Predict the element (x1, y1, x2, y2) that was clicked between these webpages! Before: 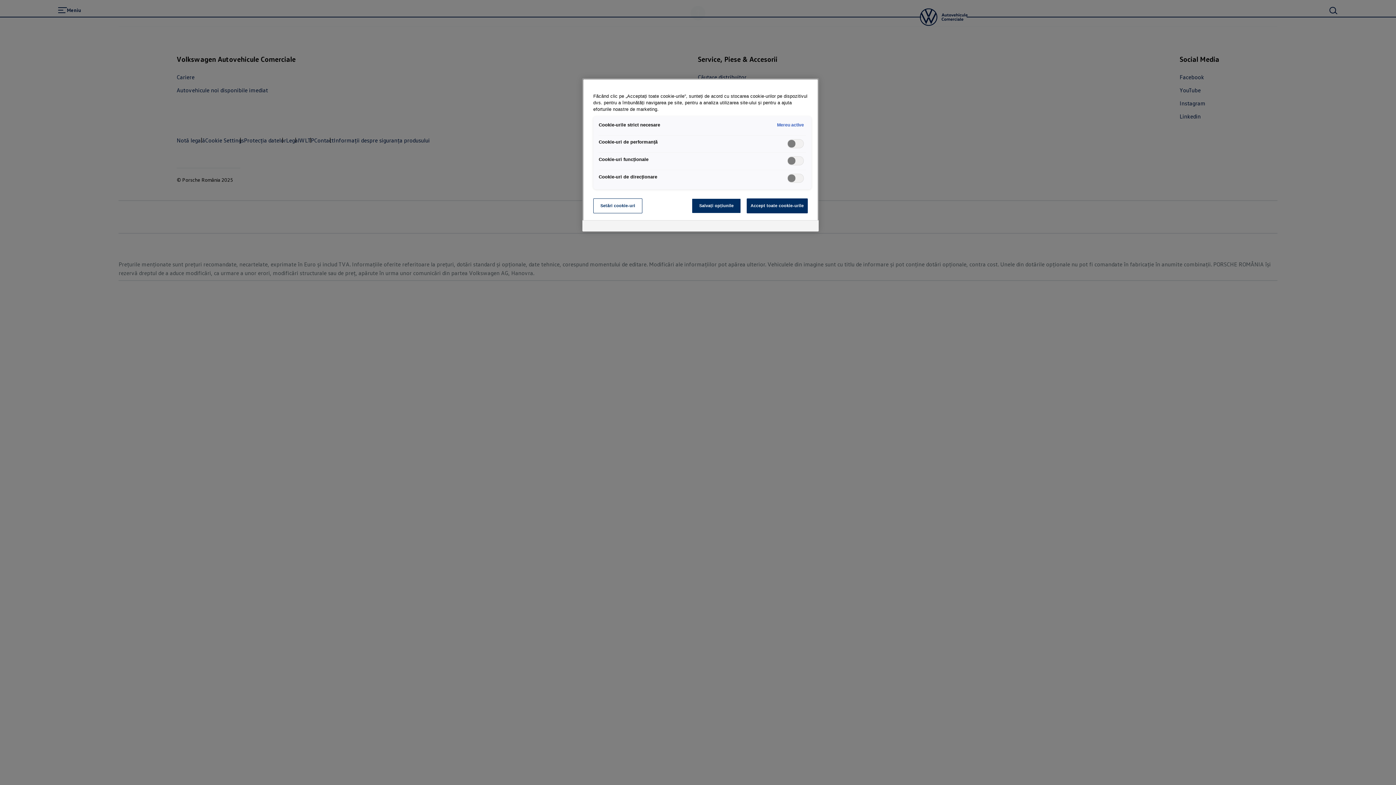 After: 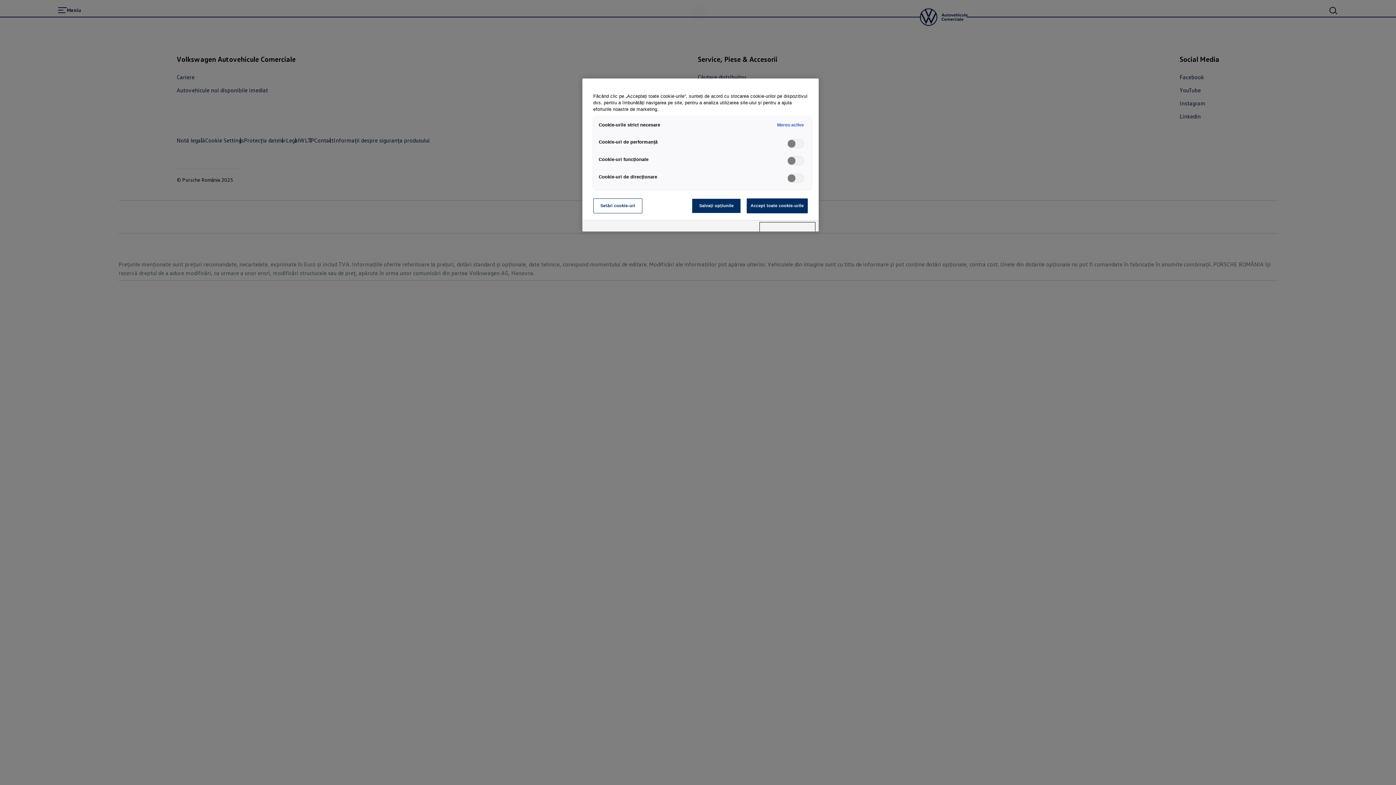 Action: bbox: (760, 222, 815, 231) label: Powered by OneTrust Se deschide într-o fereastră nouă